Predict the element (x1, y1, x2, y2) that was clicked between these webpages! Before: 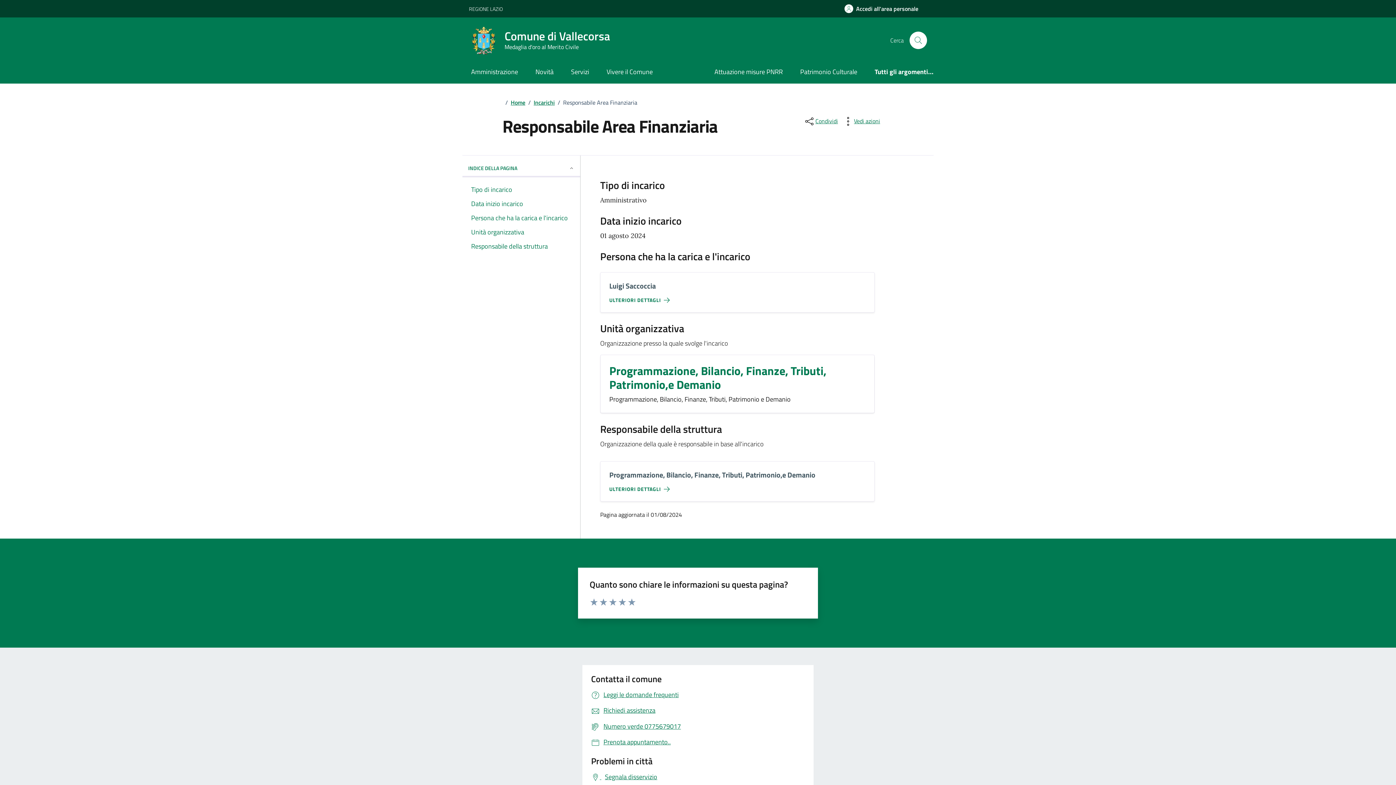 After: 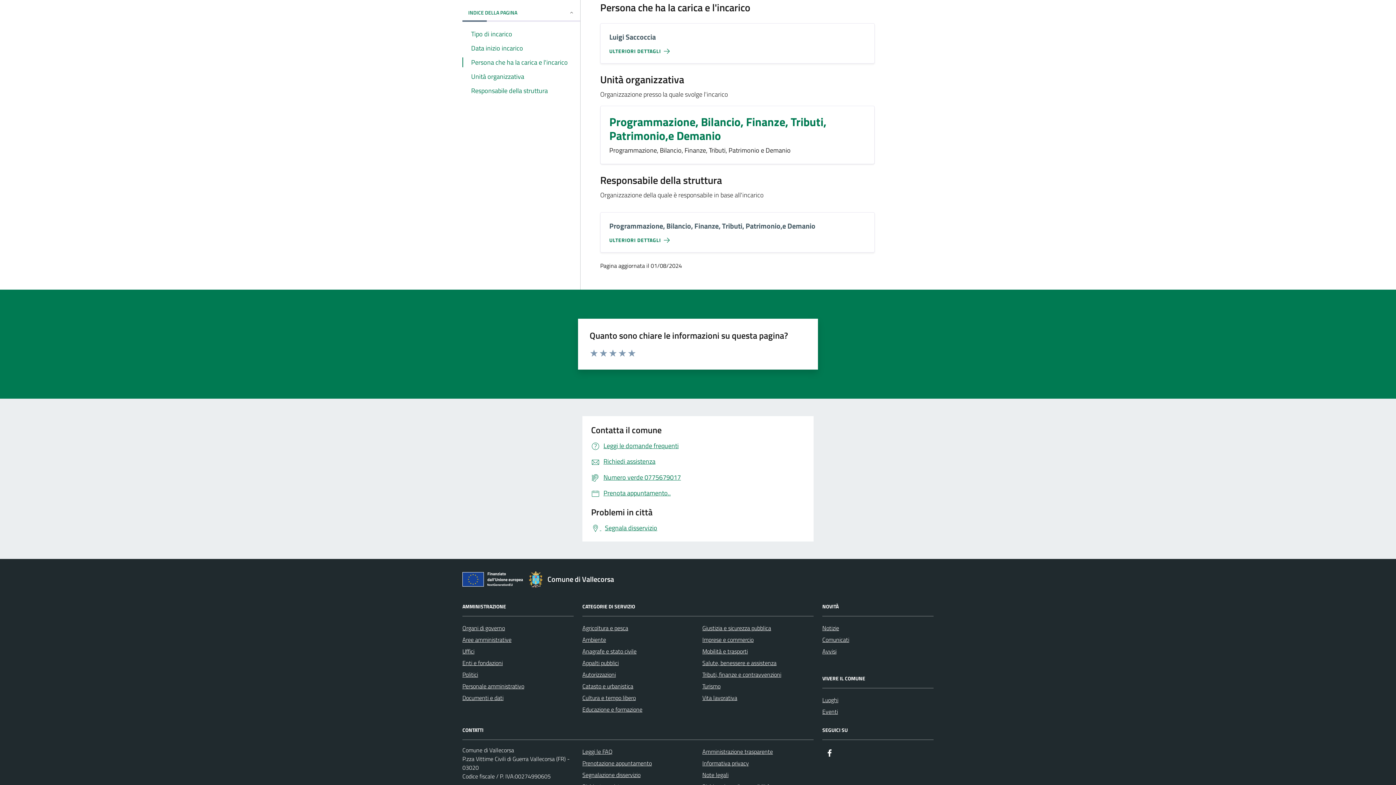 Action: label: Persona che ha la carica e l'incarico bbox: (462, 213, 580, 222)